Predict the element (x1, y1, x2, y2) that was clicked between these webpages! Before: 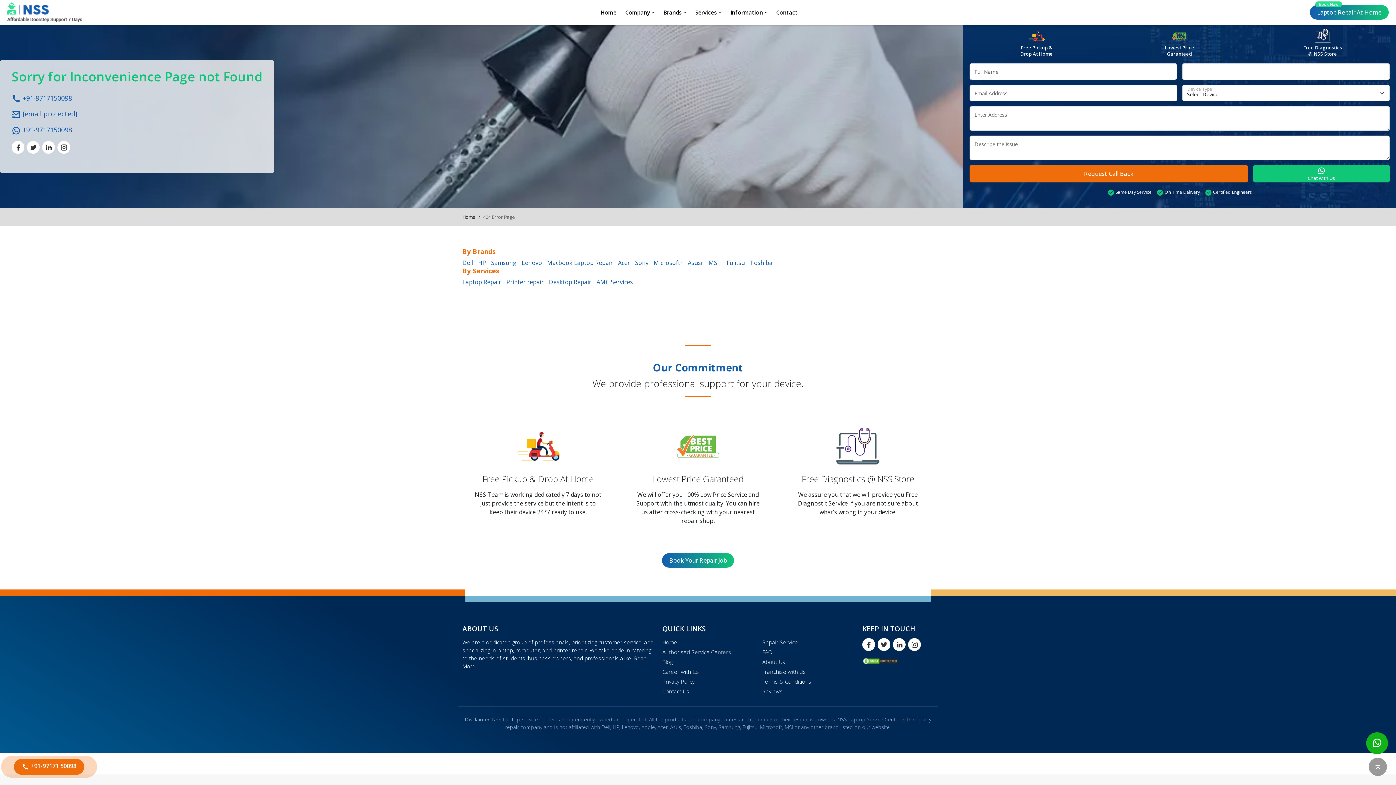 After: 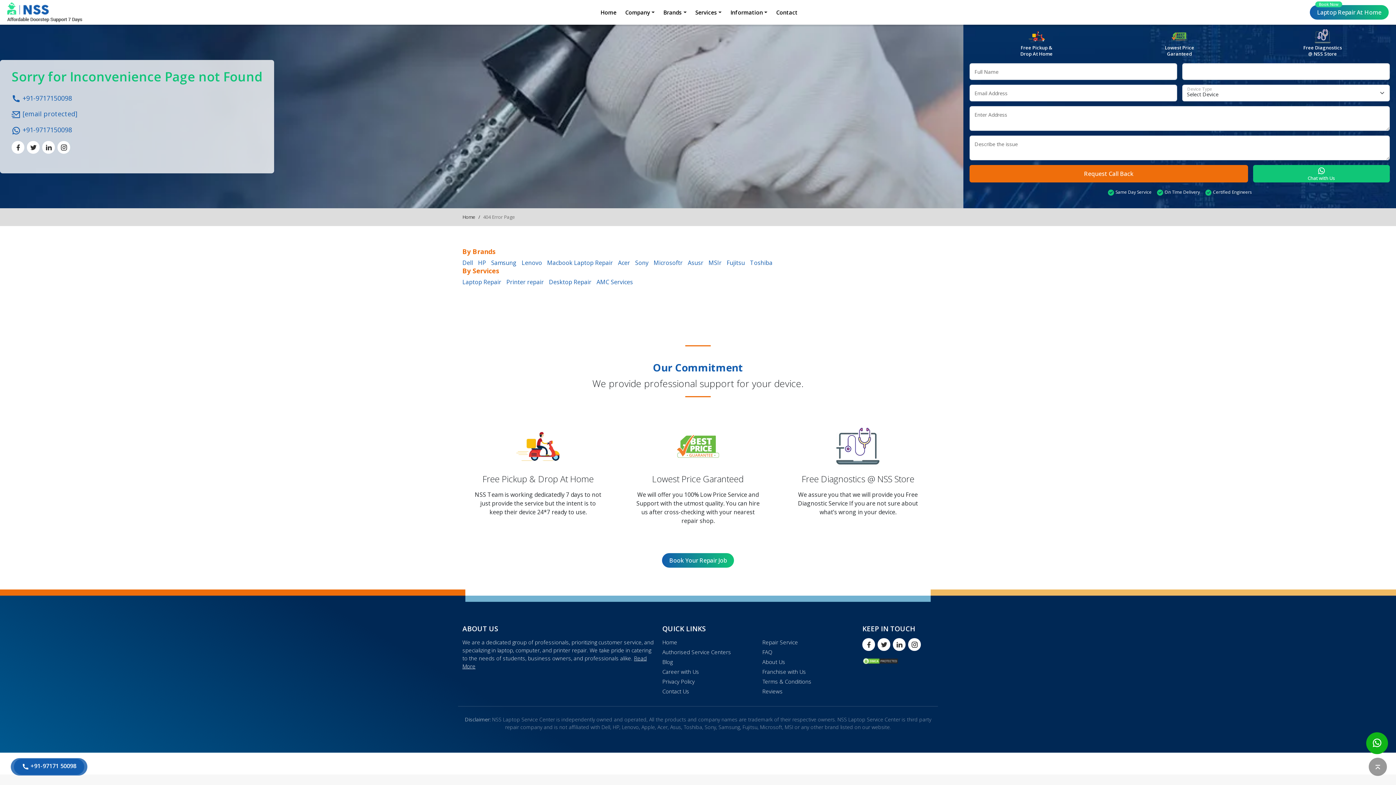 Action: bbox: (13, 759, 84, 775) label:  +91-97171 50098